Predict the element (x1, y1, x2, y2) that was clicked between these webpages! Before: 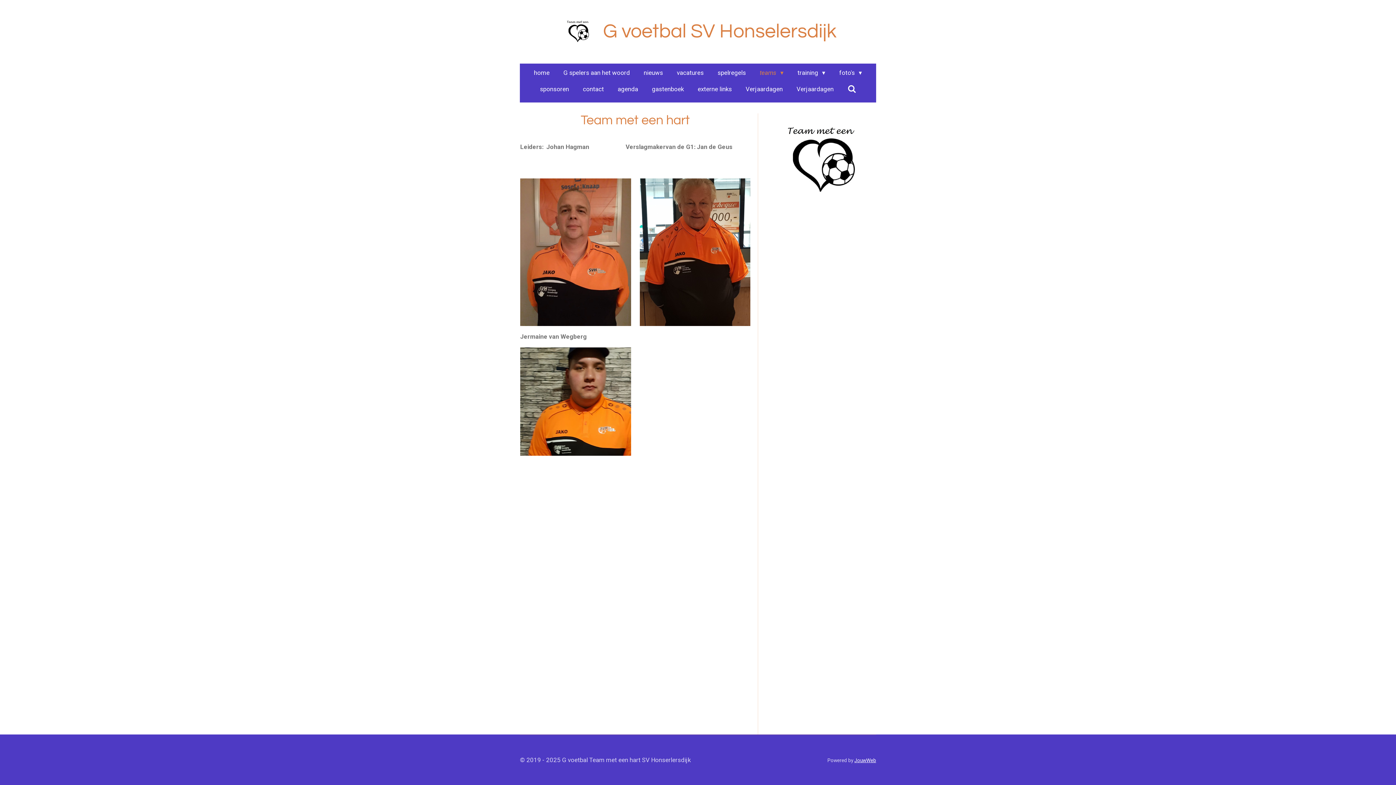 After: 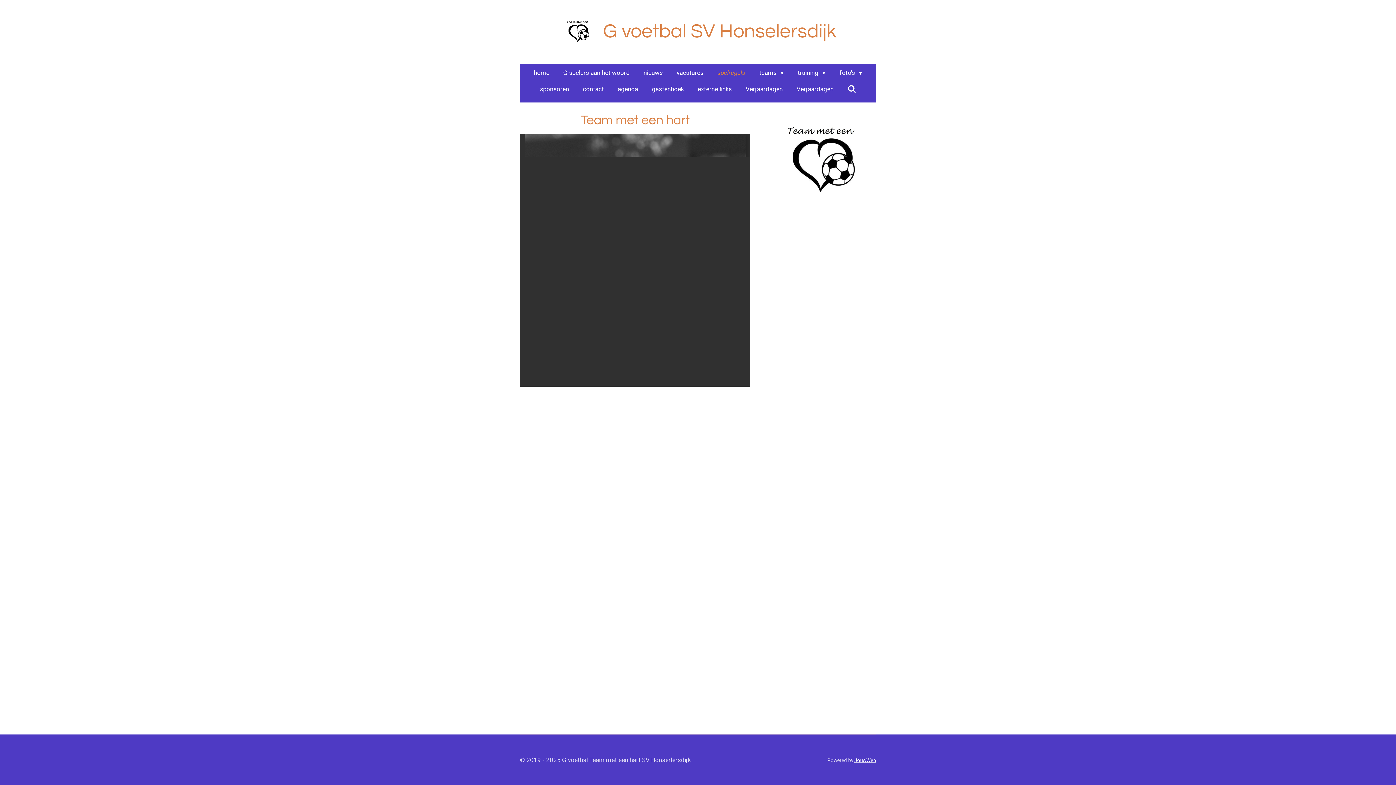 Action: bbox: (712, 66, 751, 79) label: spelregels